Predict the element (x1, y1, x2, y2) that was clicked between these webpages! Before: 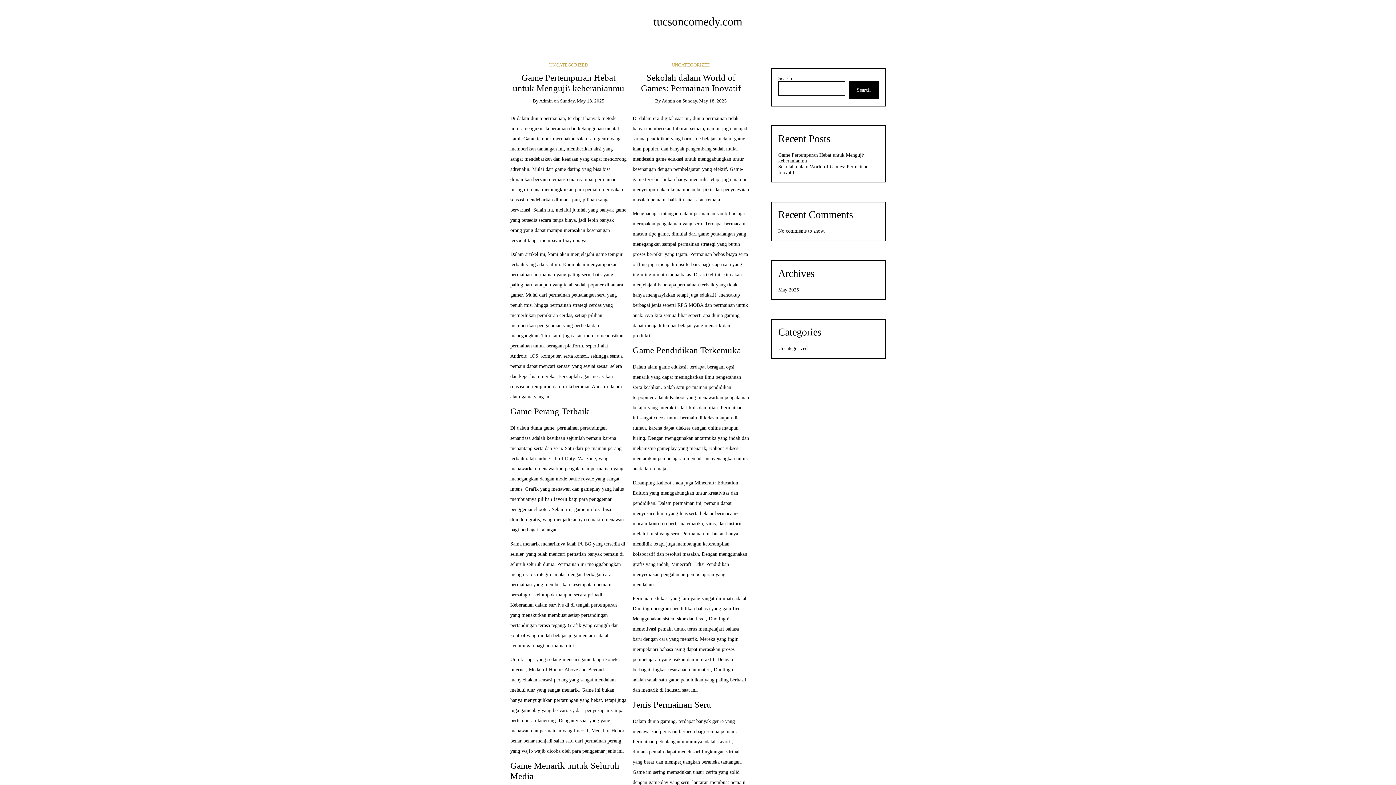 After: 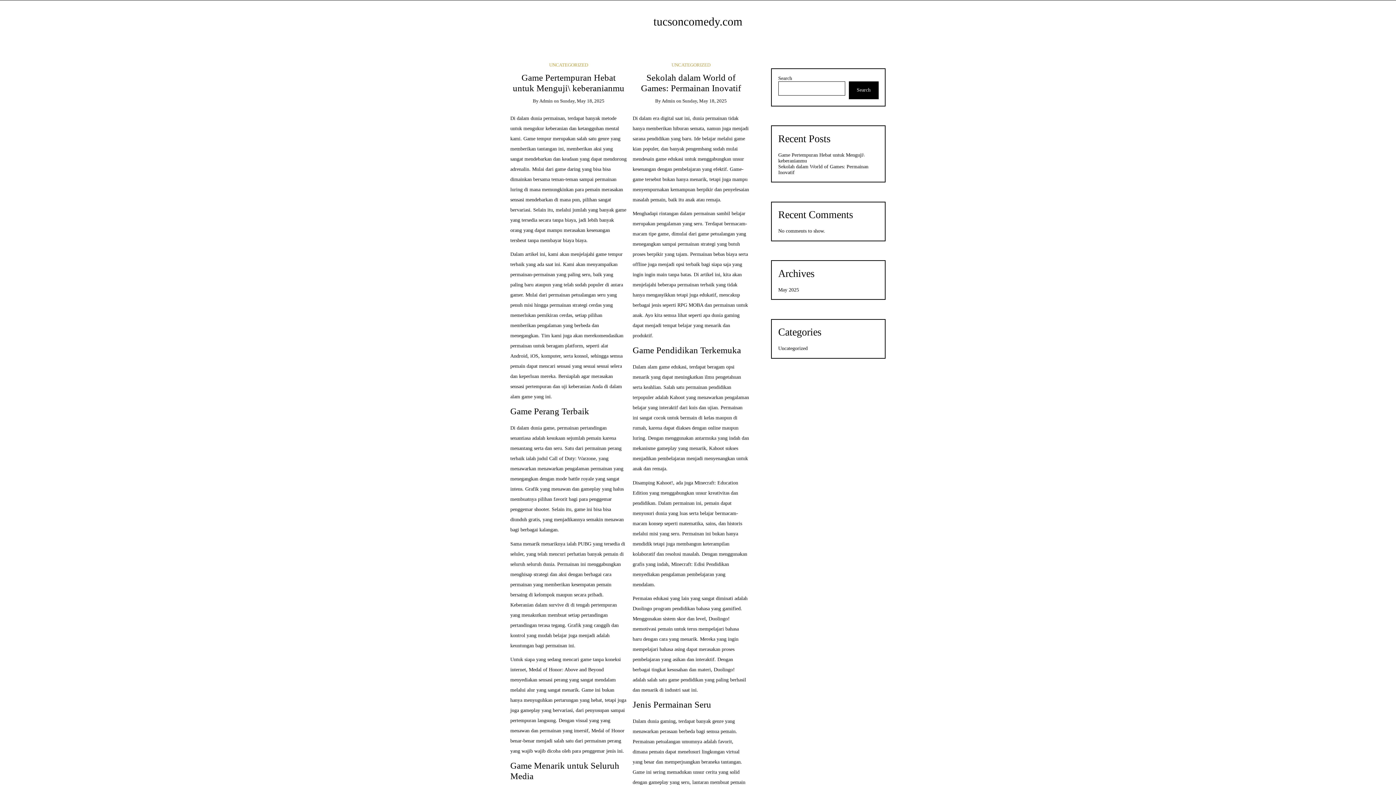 Action: label: tucsoncomedy.com bbox: (653, 15, 742, 28)